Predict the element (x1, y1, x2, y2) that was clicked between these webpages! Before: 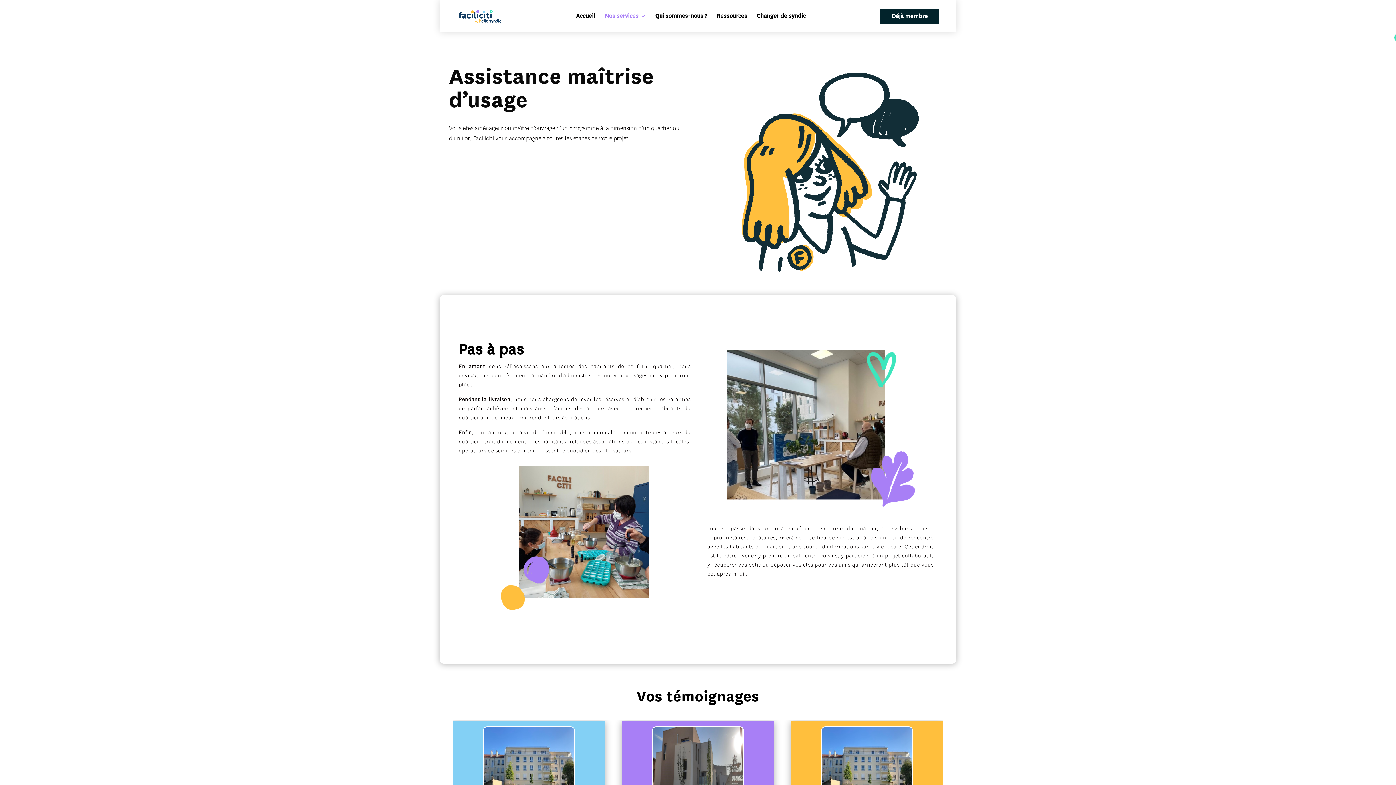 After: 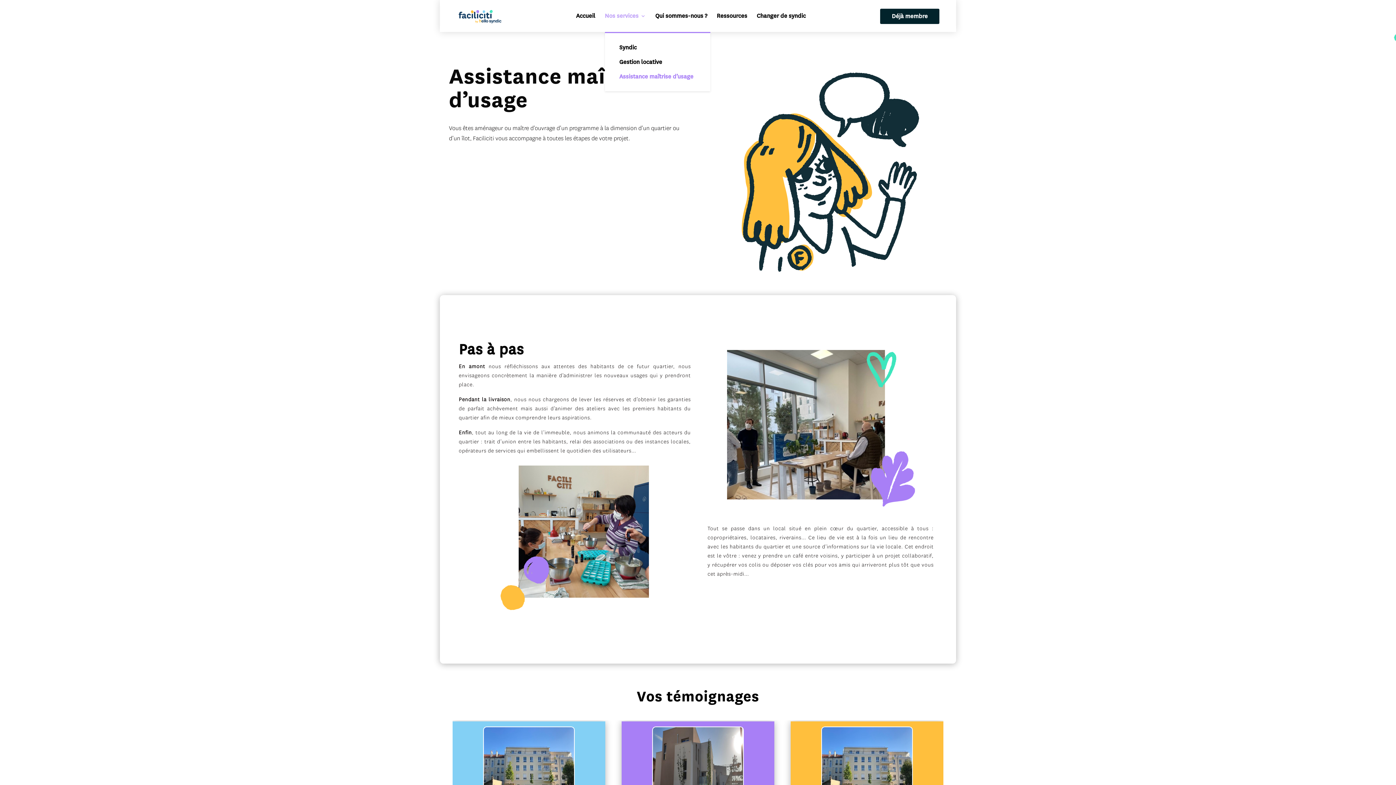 Action: label: Nos services bbox: (604, 13, 646, 32)